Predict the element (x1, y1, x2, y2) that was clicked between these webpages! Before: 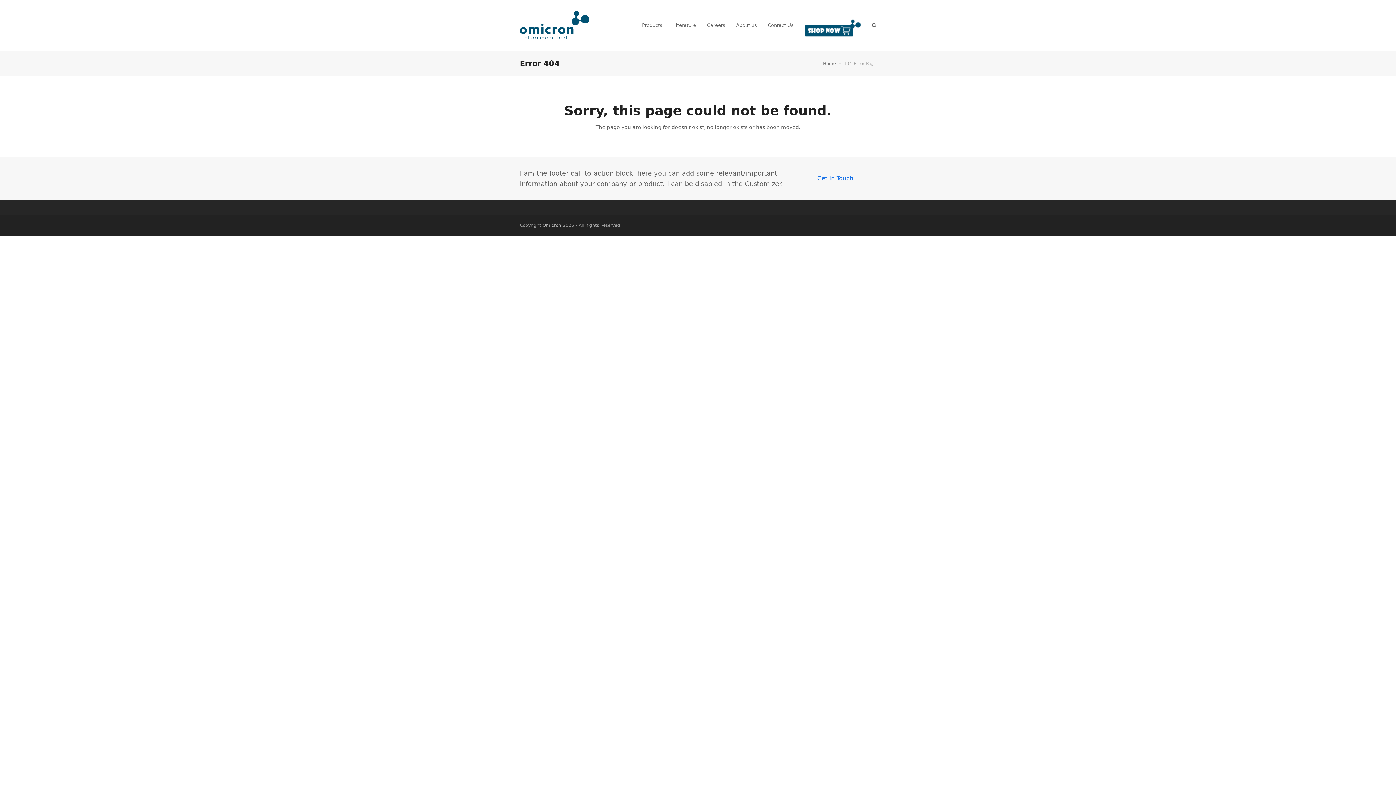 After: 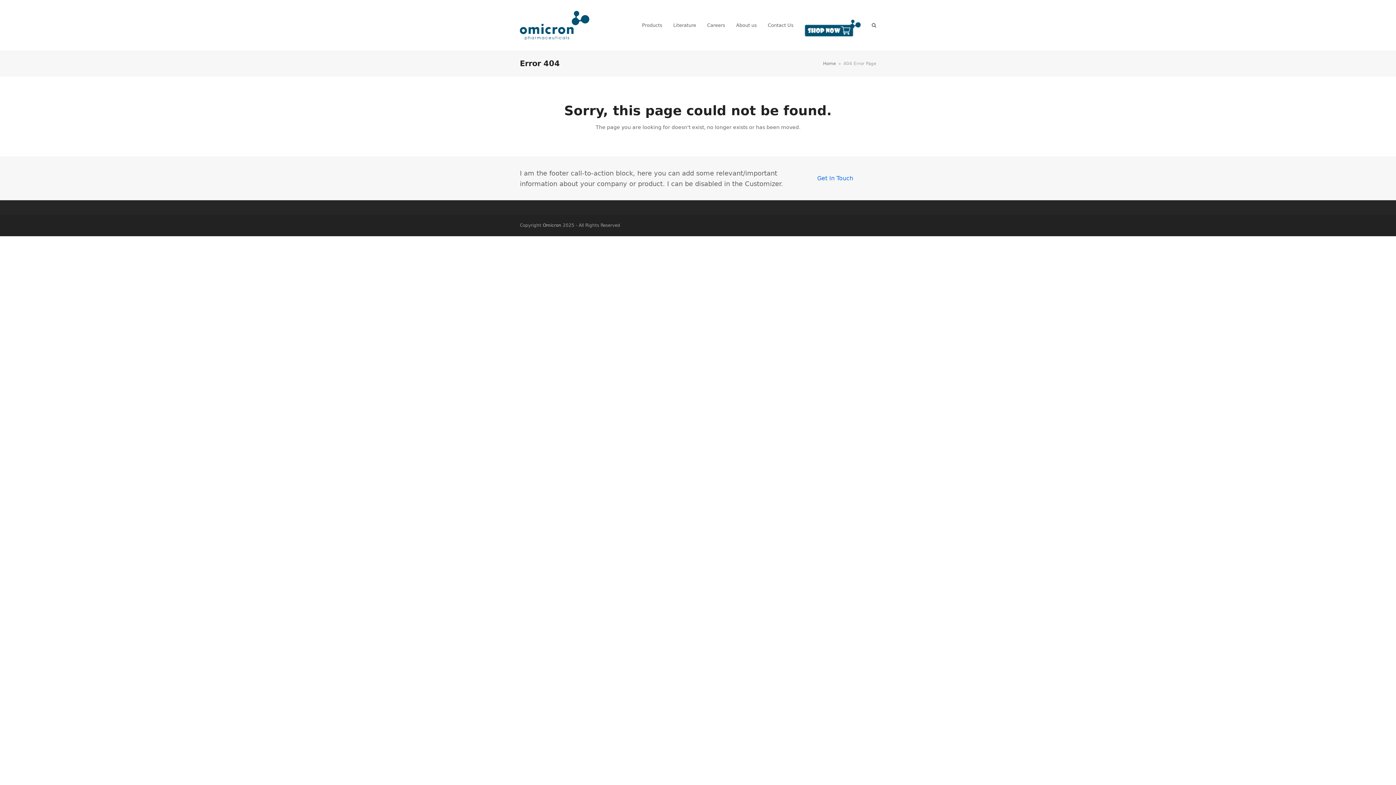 Action: bbox: (799, 16, 866, 34)